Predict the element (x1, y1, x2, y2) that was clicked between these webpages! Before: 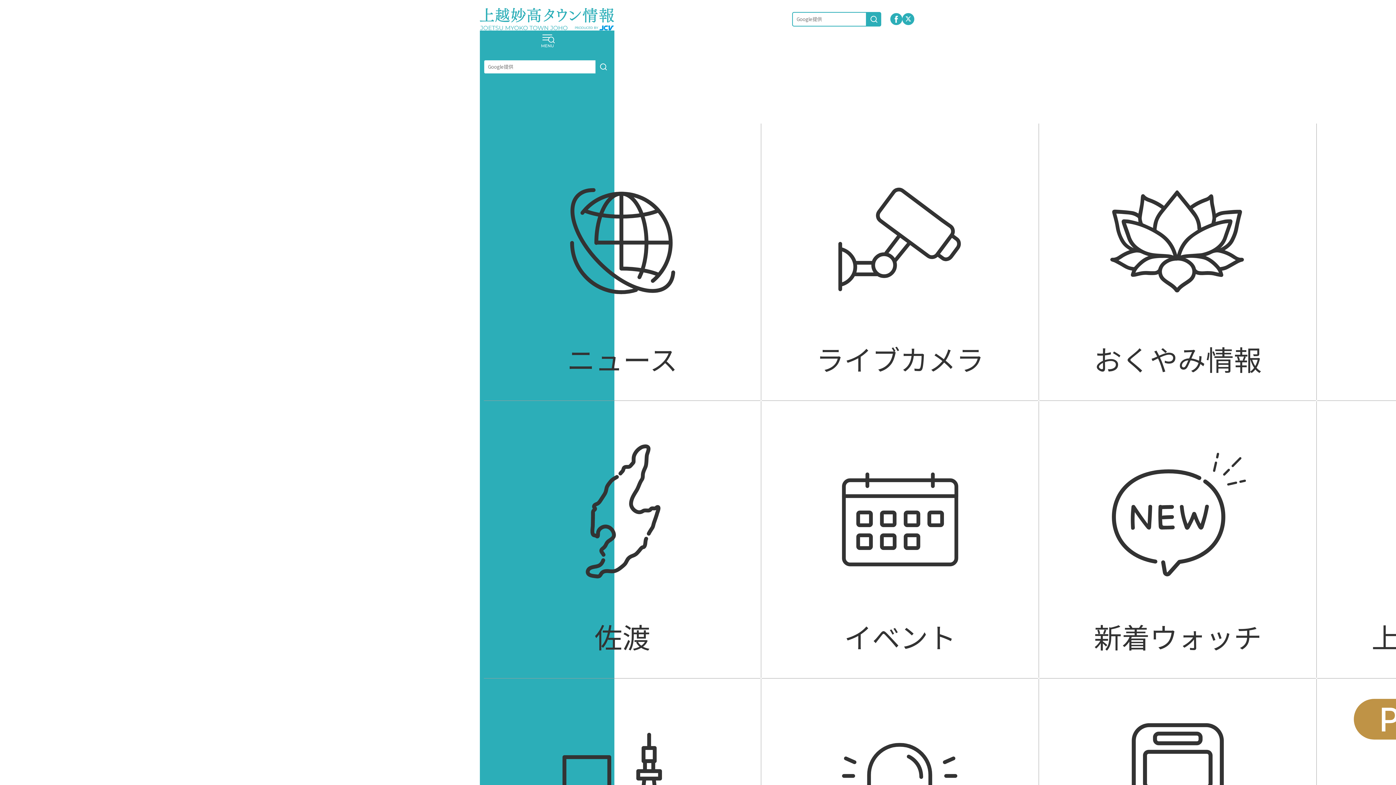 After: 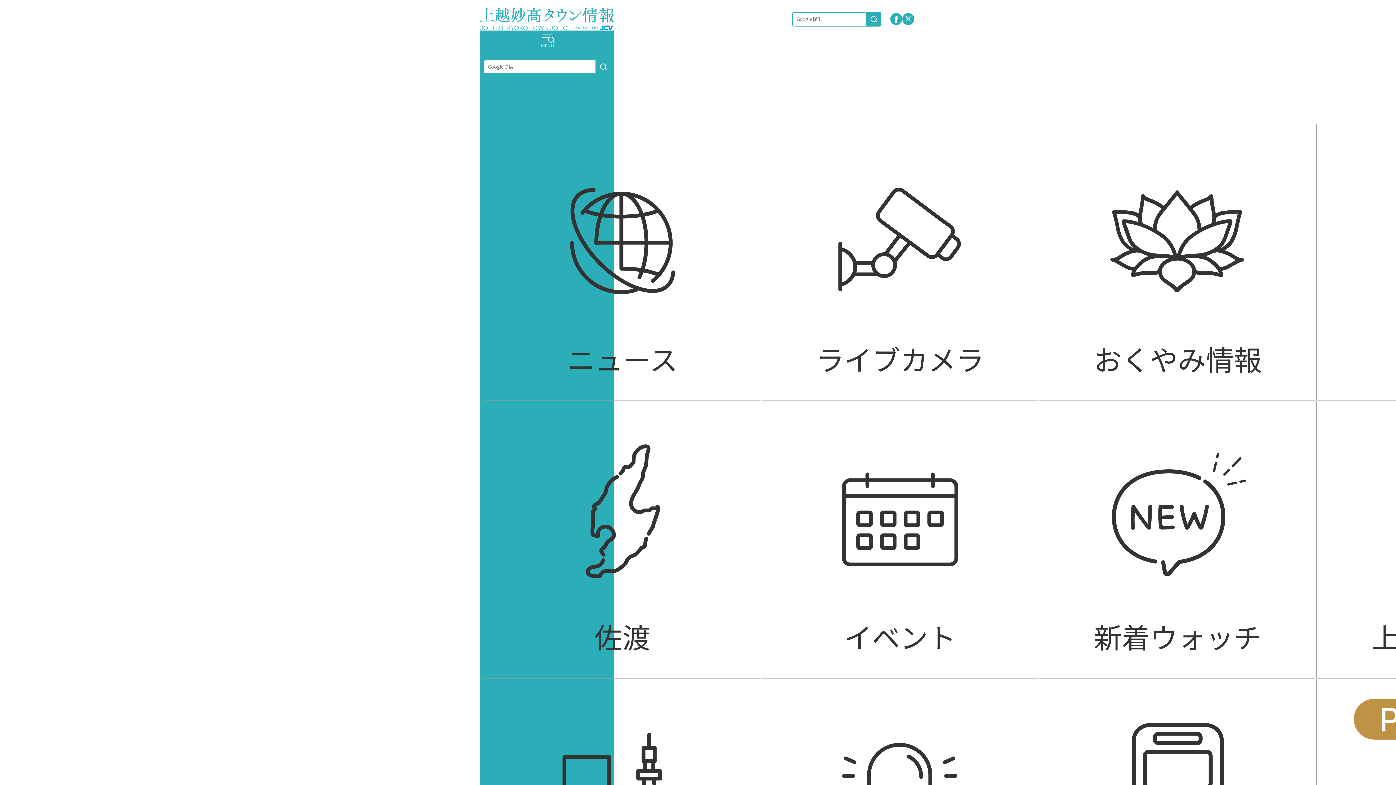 Action: bbox: (761, 401, 1039, 678) label: イベント